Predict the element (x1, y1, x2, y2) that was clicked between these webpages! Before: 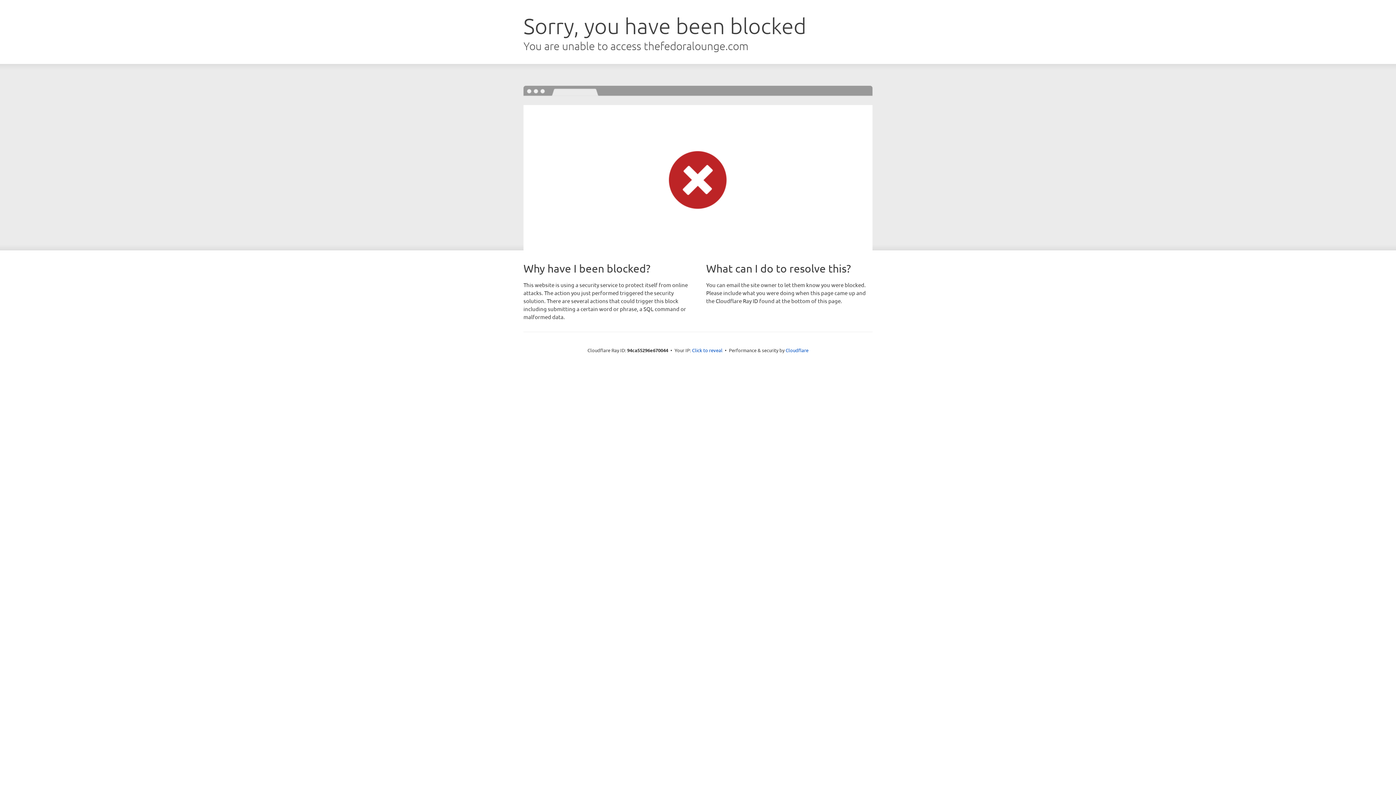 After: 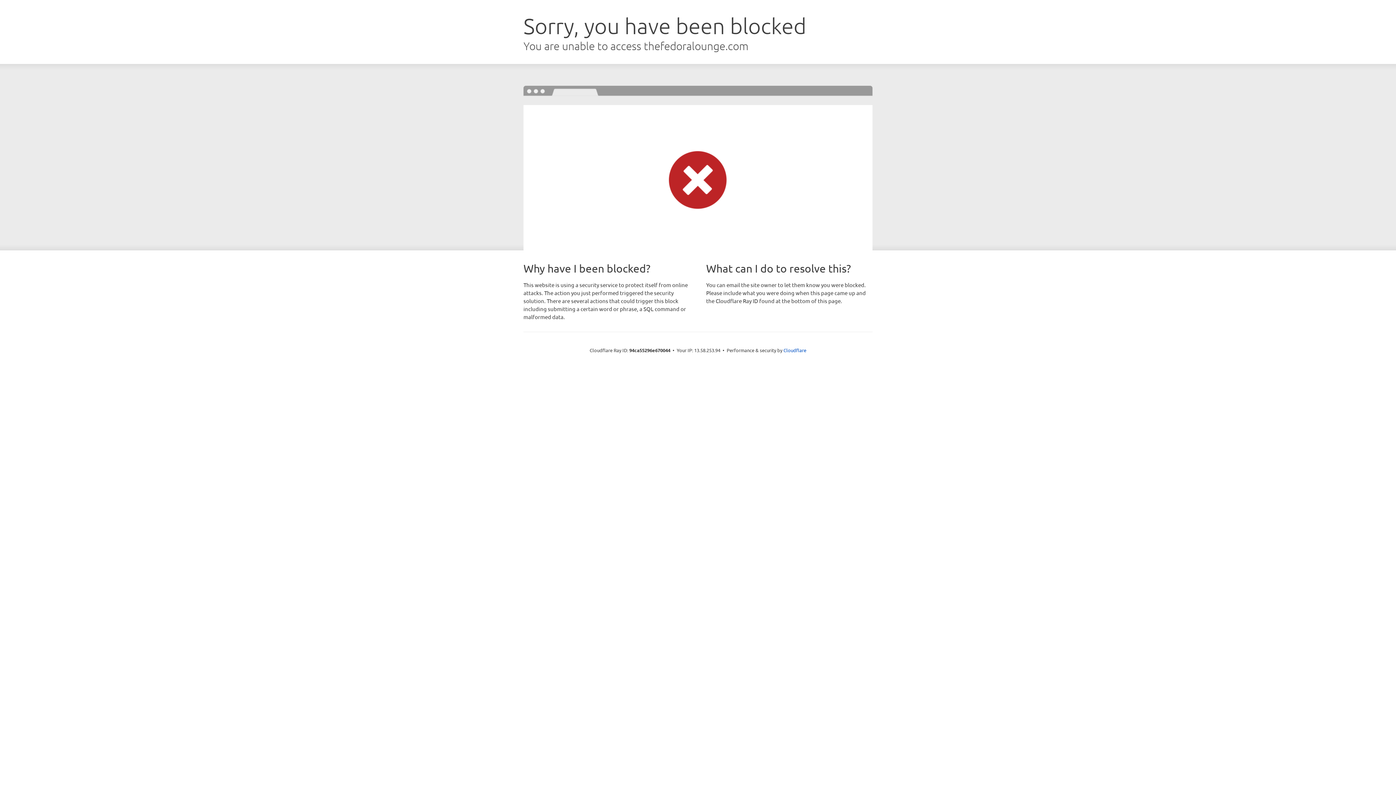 Action: label: Click to reveal bbox: (692, 346, 722, 353)